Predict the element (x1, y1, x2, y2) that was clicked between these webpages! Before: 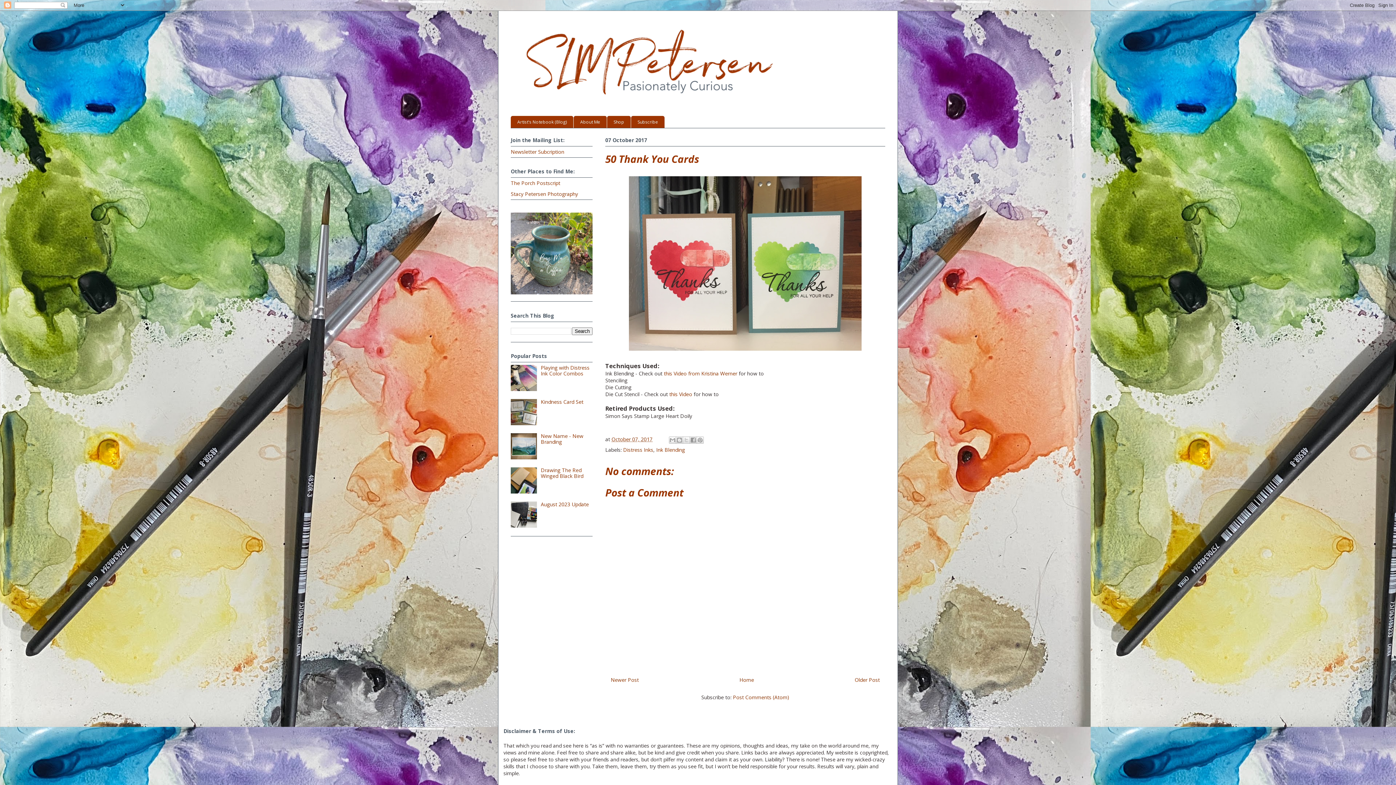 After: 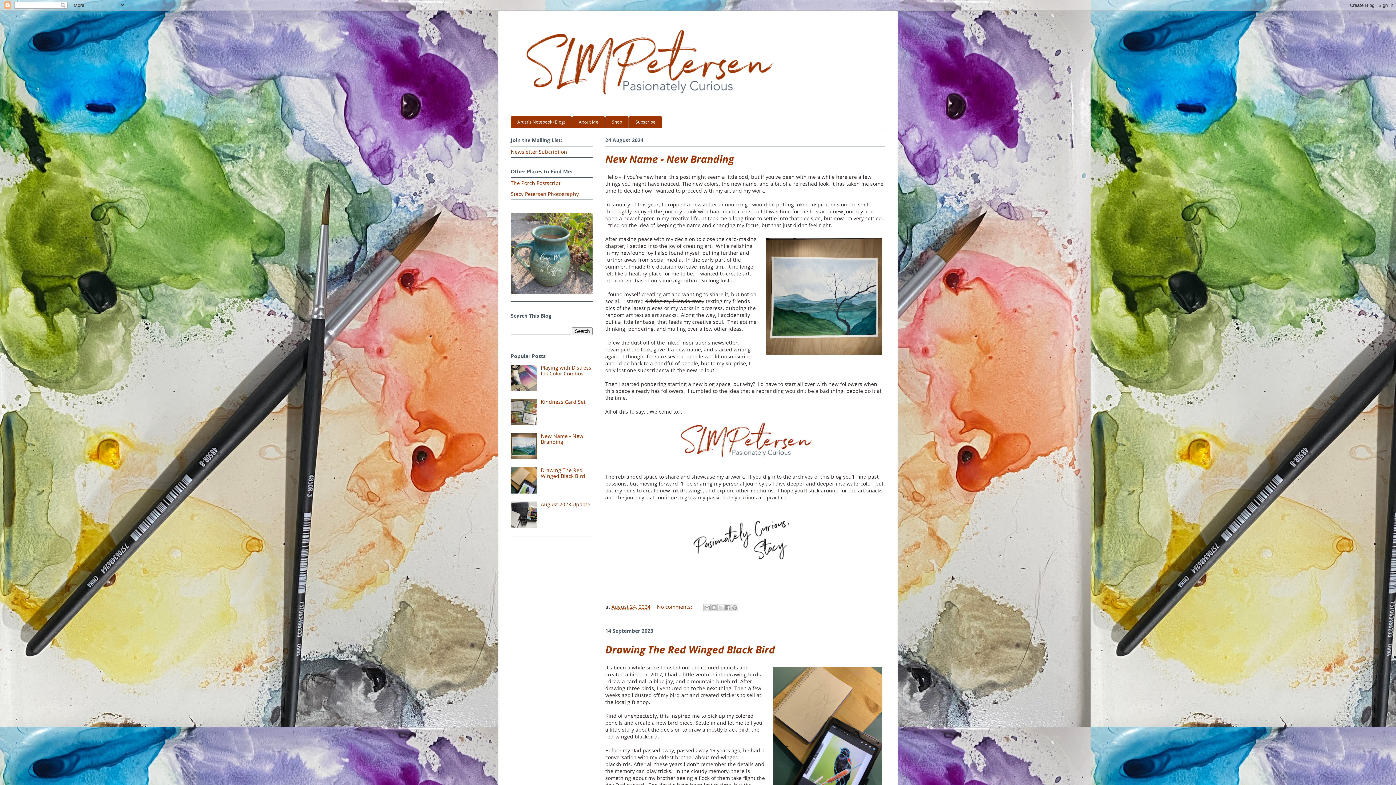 Action: bbox: (739, 676, 754, 683) label: Home